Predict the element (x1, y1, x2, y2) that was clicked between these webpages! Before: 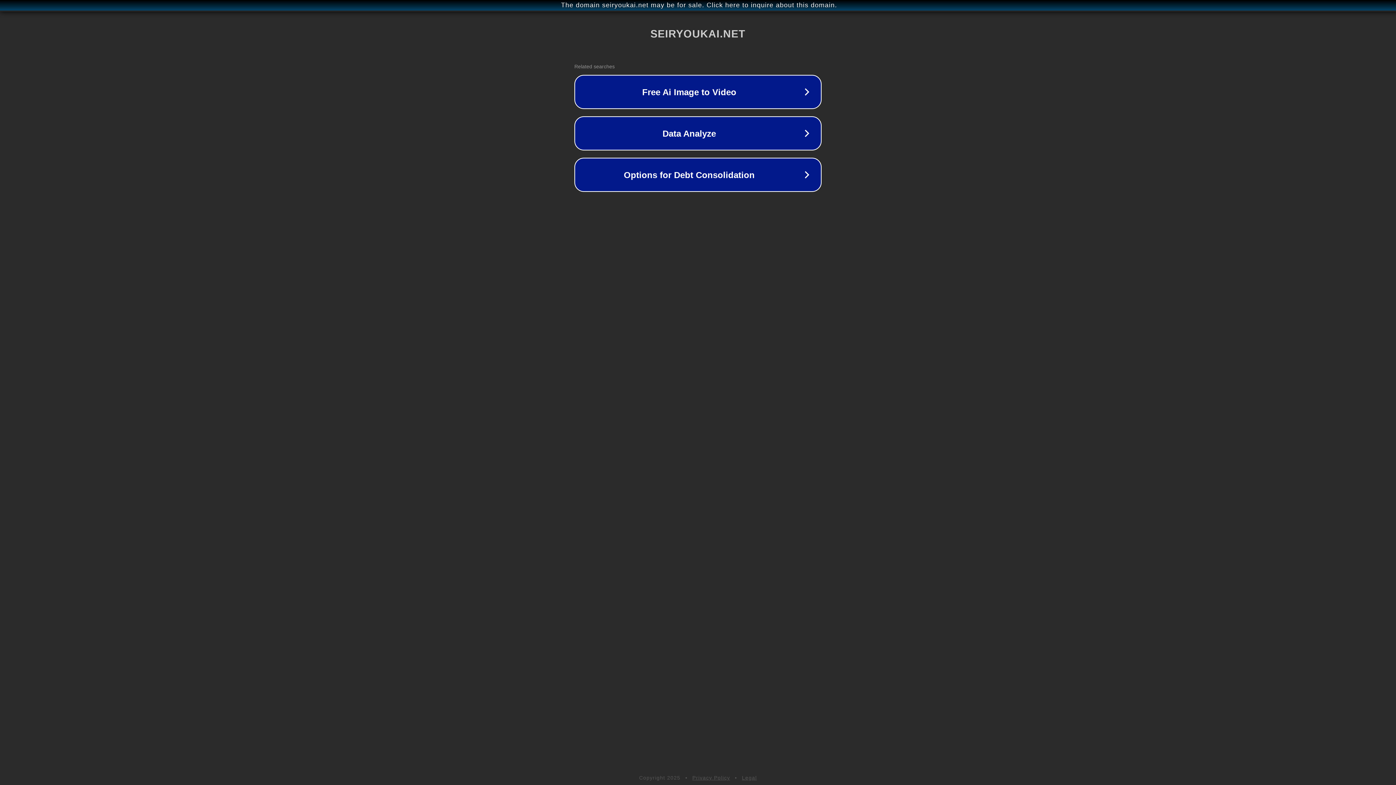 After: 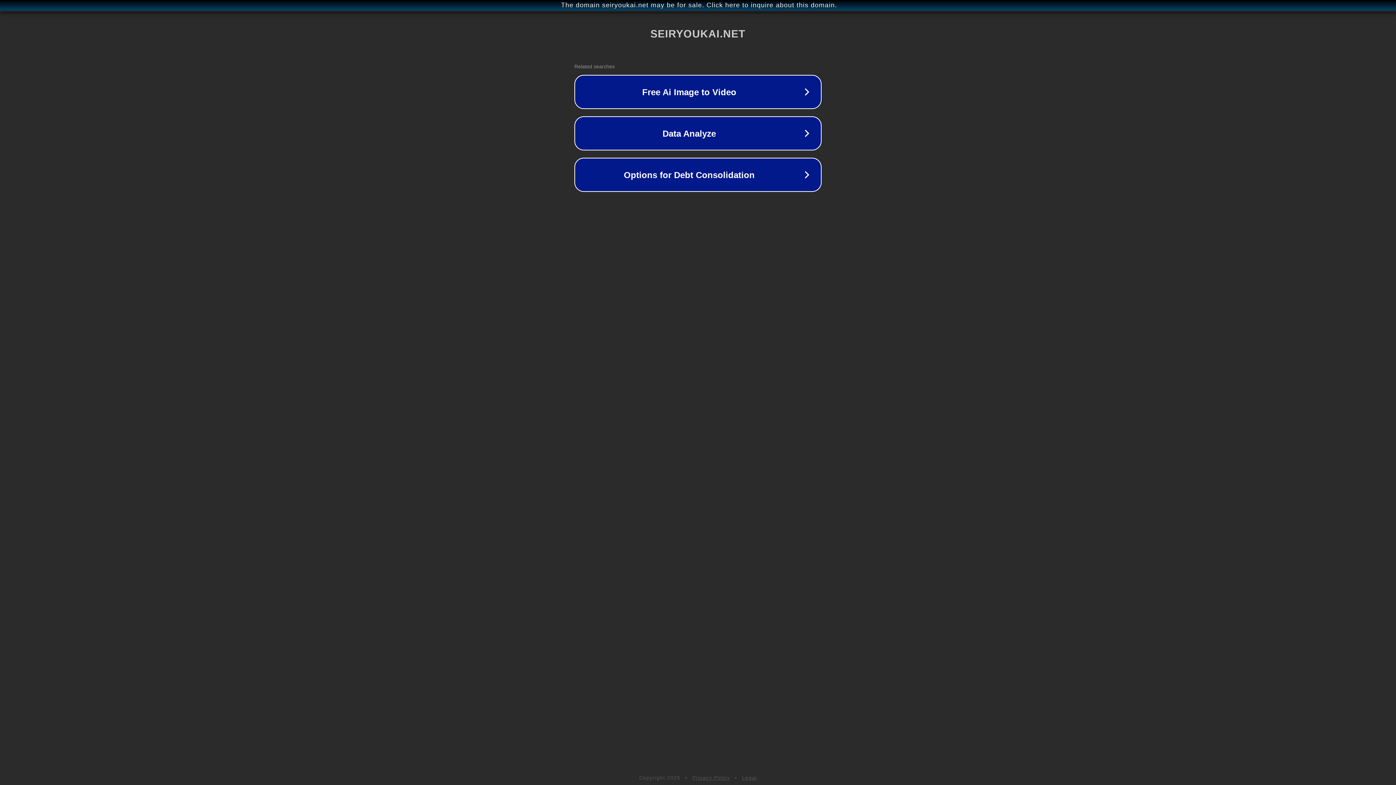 Action: bbox: (692, 775, 730, 781) label: Privacy Policy